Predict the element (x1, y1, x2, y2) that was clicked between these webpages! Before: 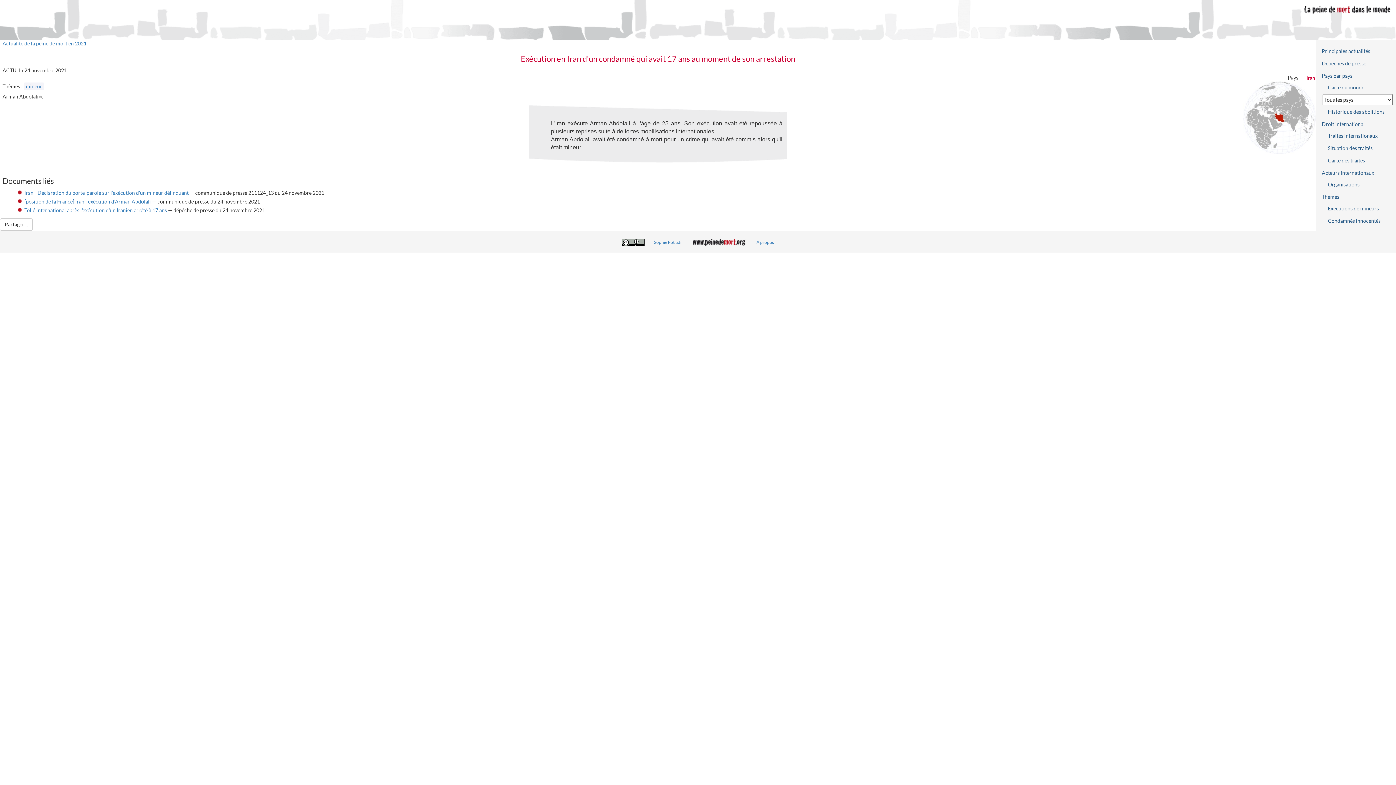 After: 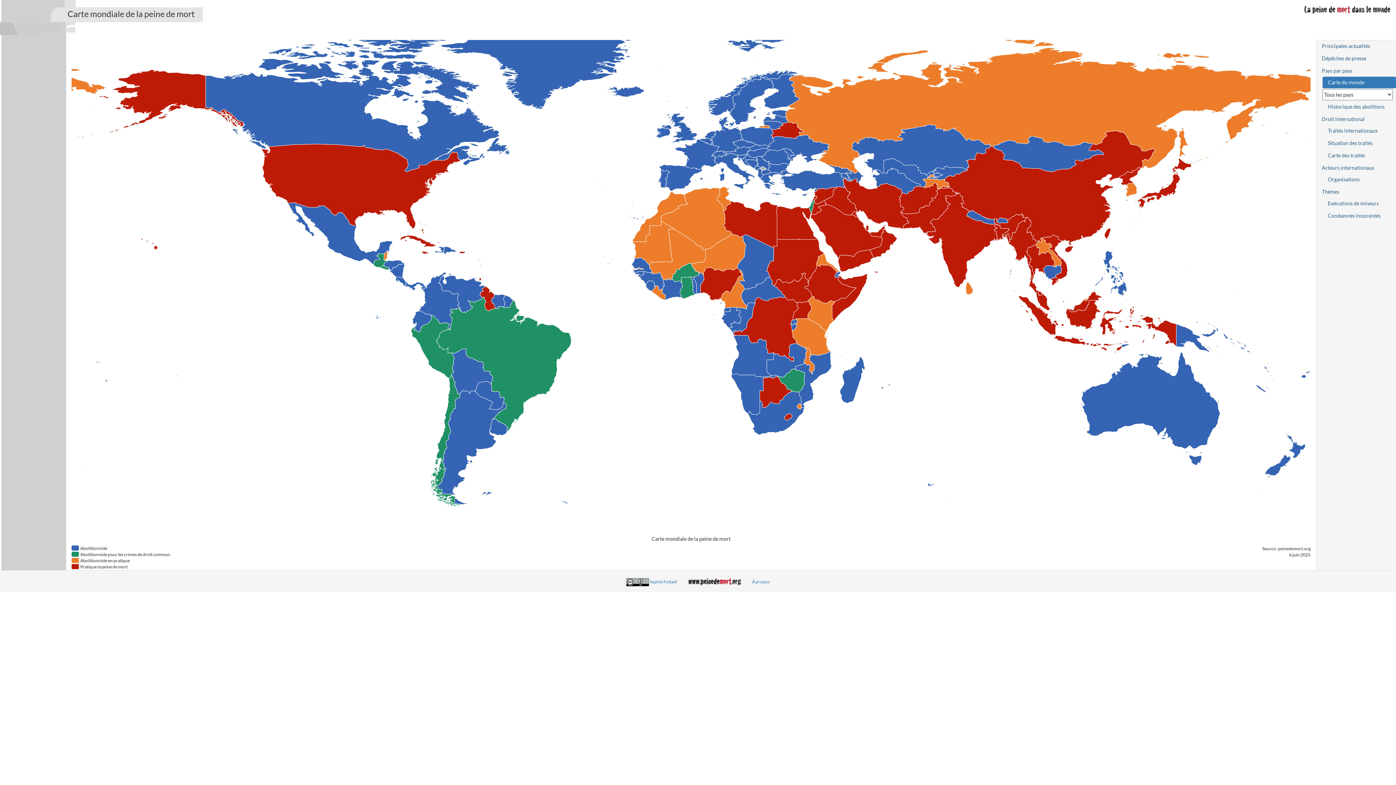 Action: bbox: (1322, 81, 1396, 93) label: Carte du monde